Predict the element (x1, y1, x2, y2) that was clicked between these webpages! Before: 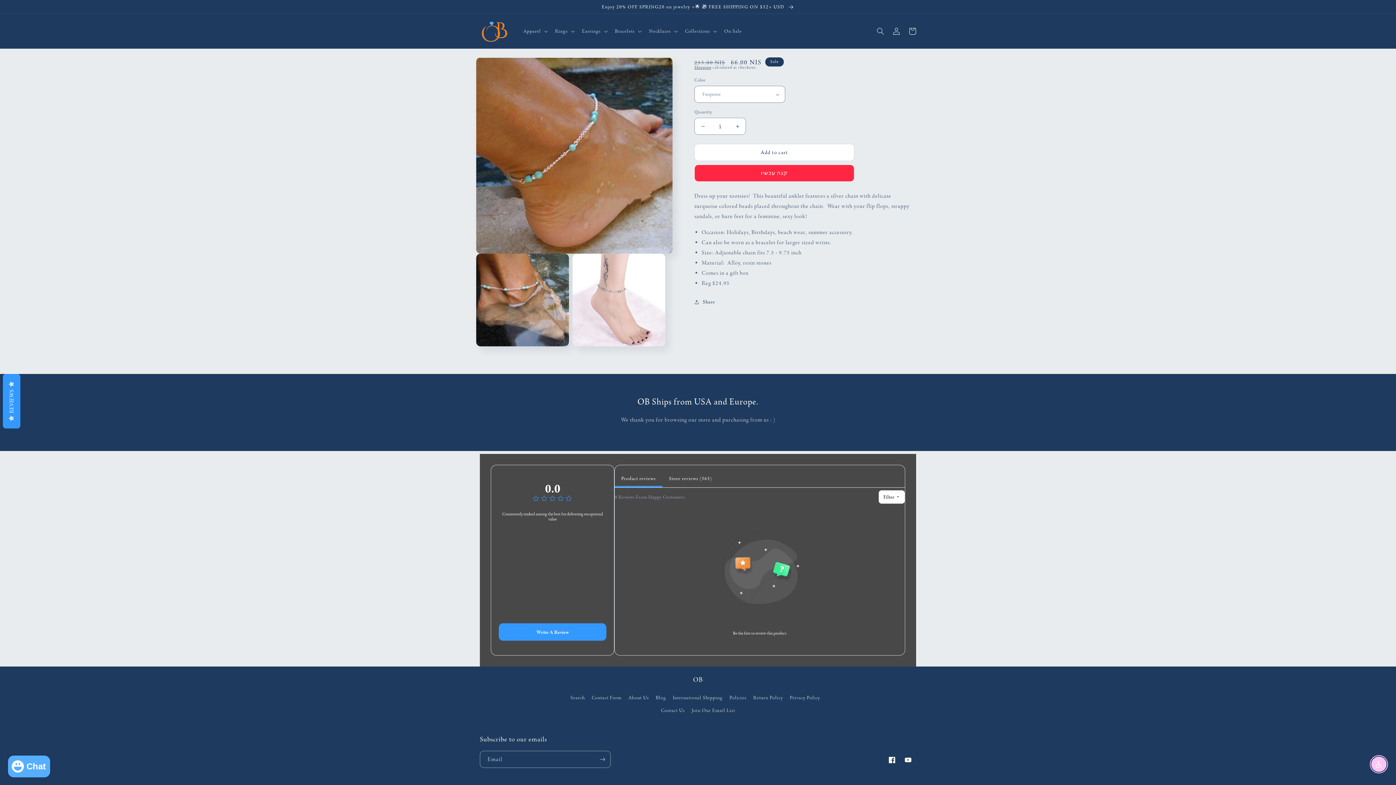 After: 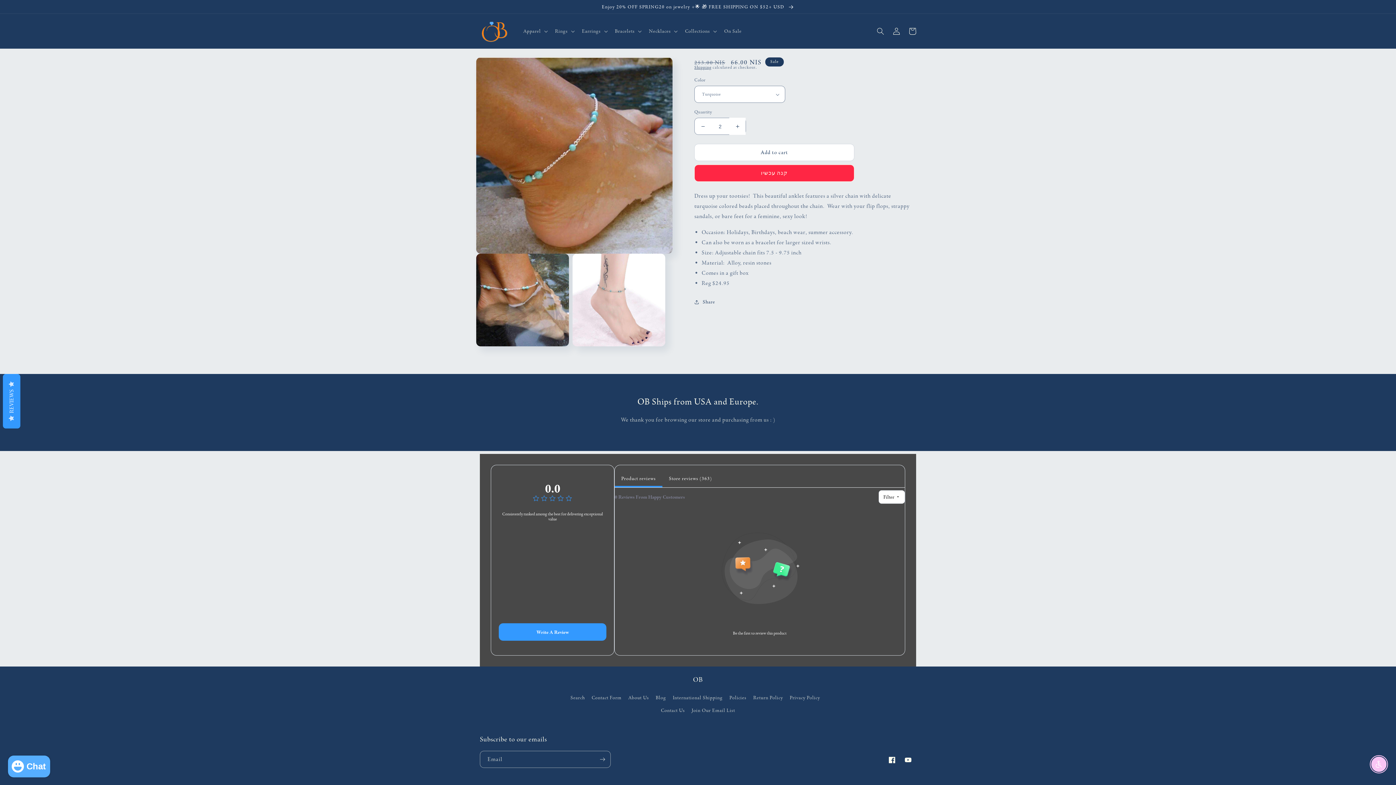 Action: label: Increase quantity for Turquoise Bead Adjustable Chain Anklet for Women or Teens Summer Beach or Casual Wear bbox: (729, 117, 745, 134)